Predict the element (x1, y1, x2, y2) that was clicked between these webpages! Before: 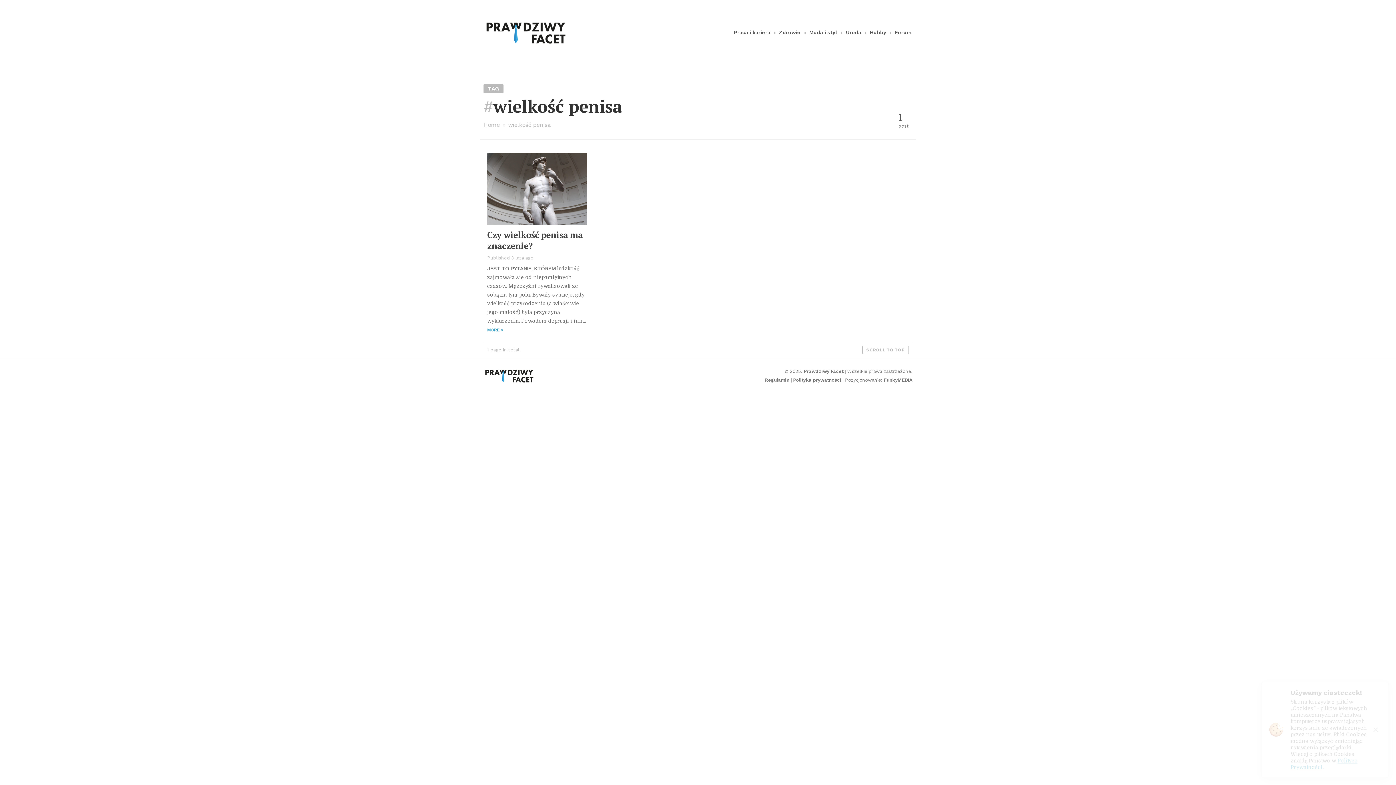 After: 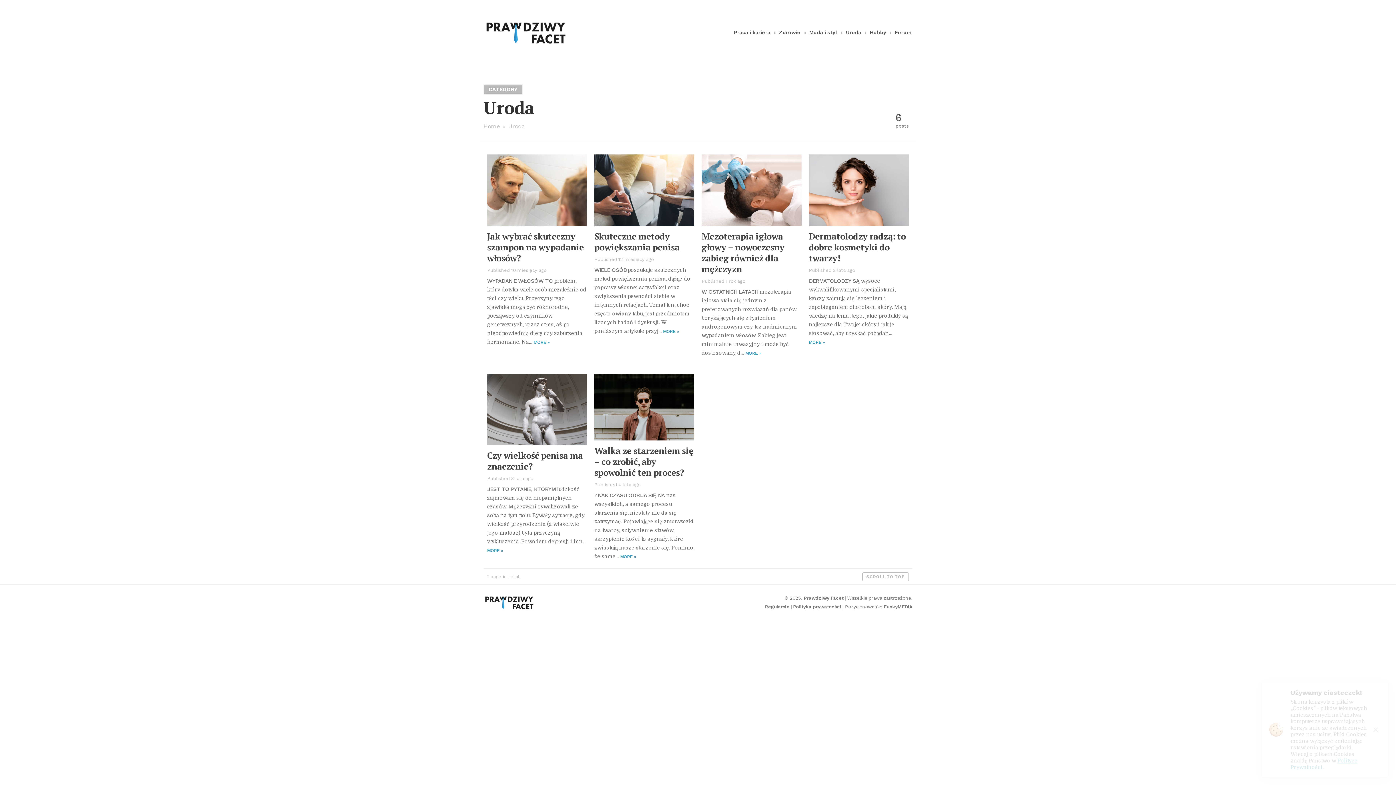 Action: bbox: (845, 25, 862, 38) label: Uroda